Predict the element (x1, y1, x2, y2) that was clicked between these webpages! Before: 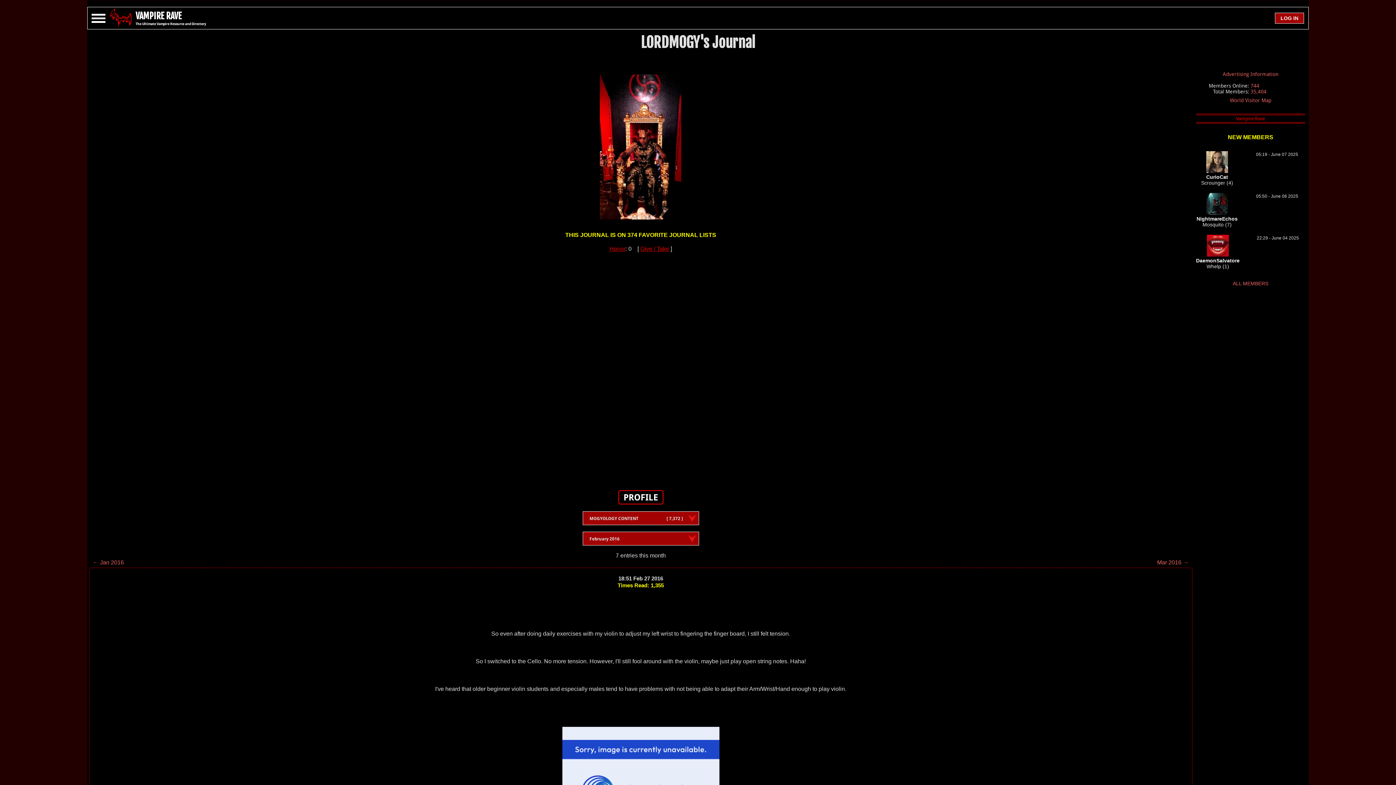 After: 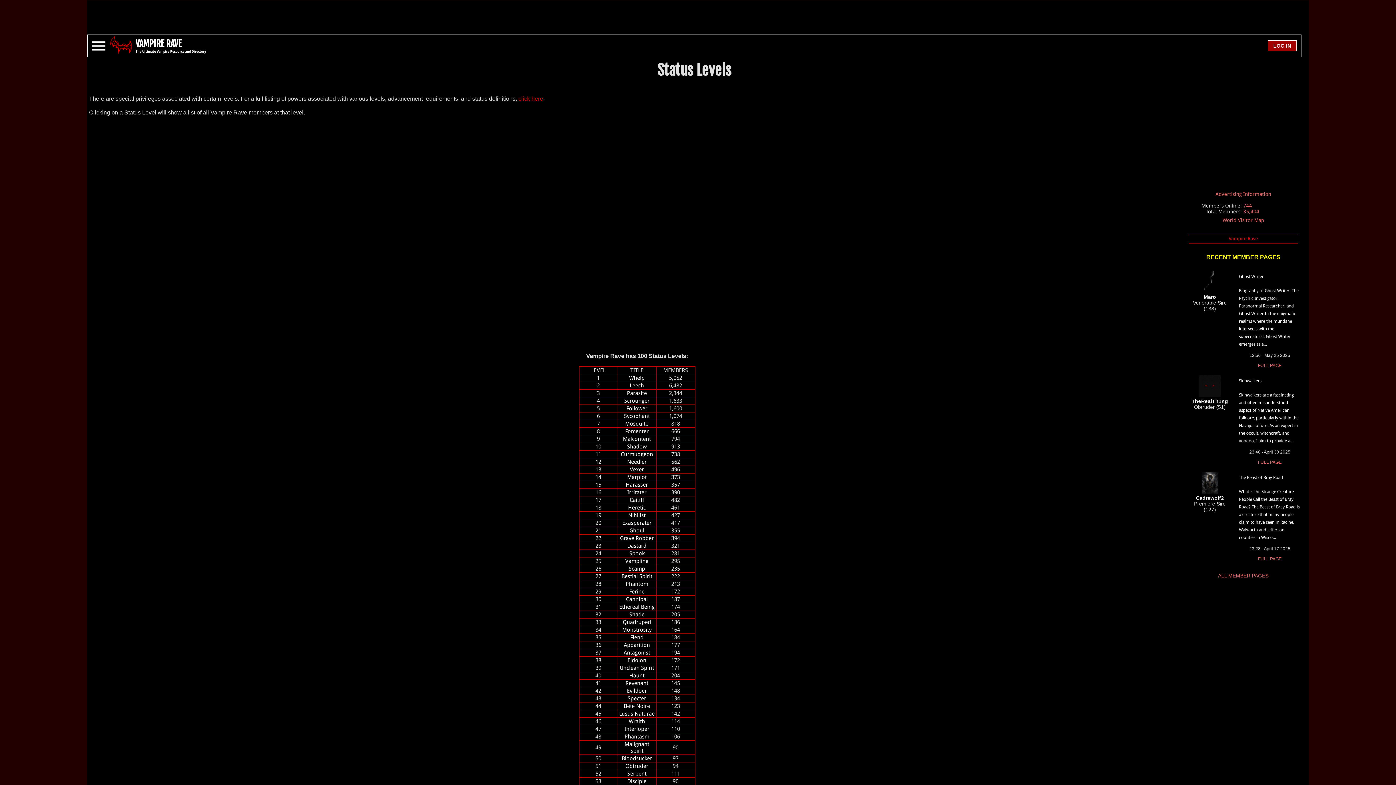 Action: label: 35,404 bbox: (1250, 88, 1266, 94)